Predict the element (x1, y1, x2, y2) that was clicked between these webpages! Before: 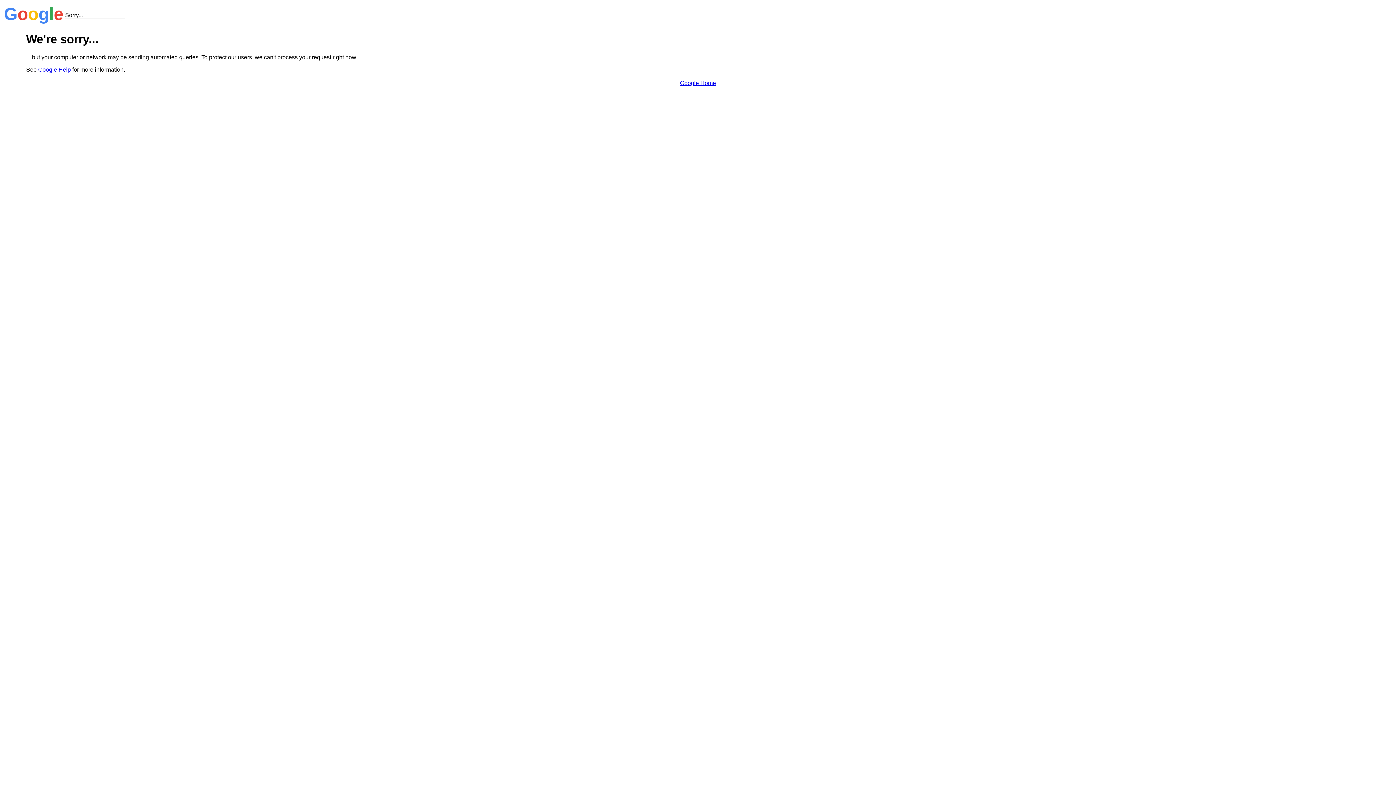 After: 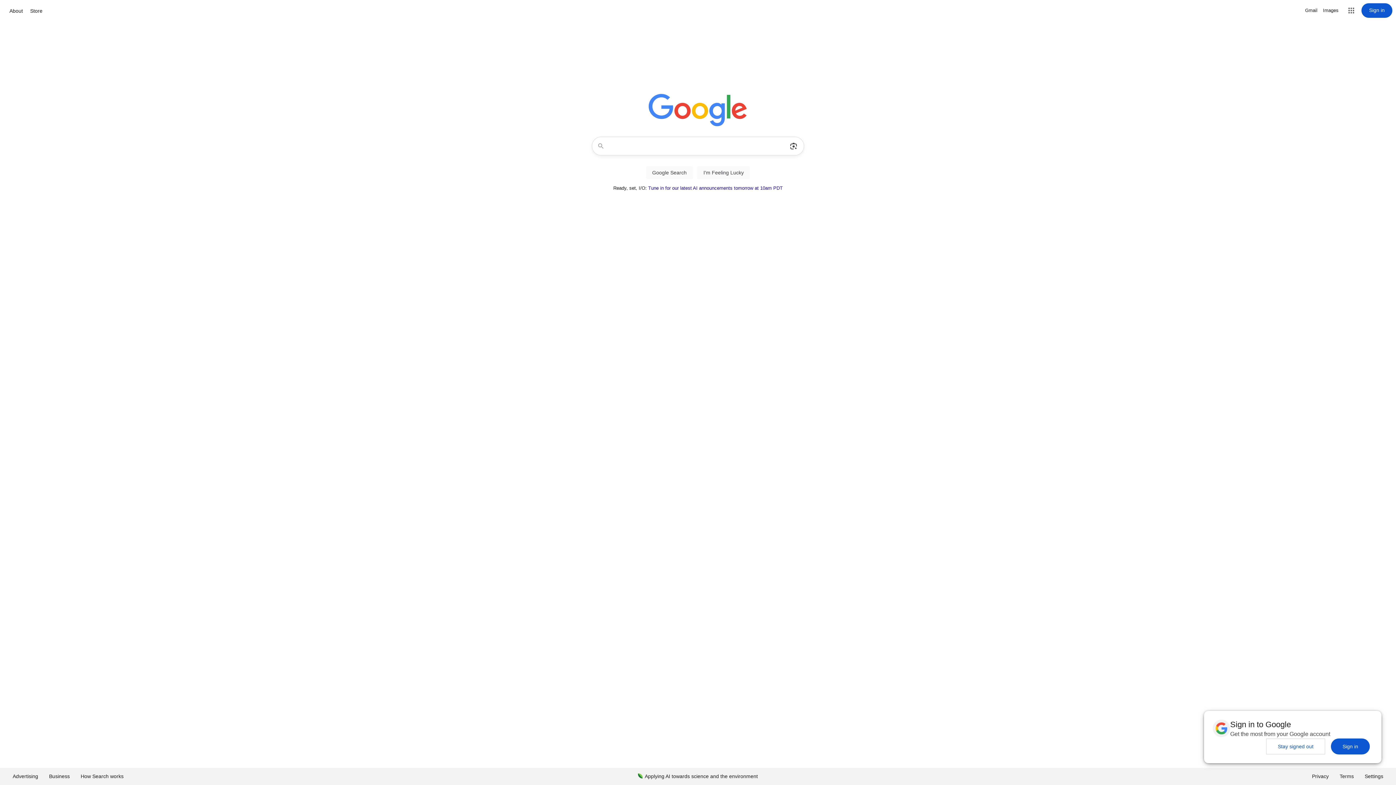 Action: label: Google Home bbox: (680, 79, 716, 86)